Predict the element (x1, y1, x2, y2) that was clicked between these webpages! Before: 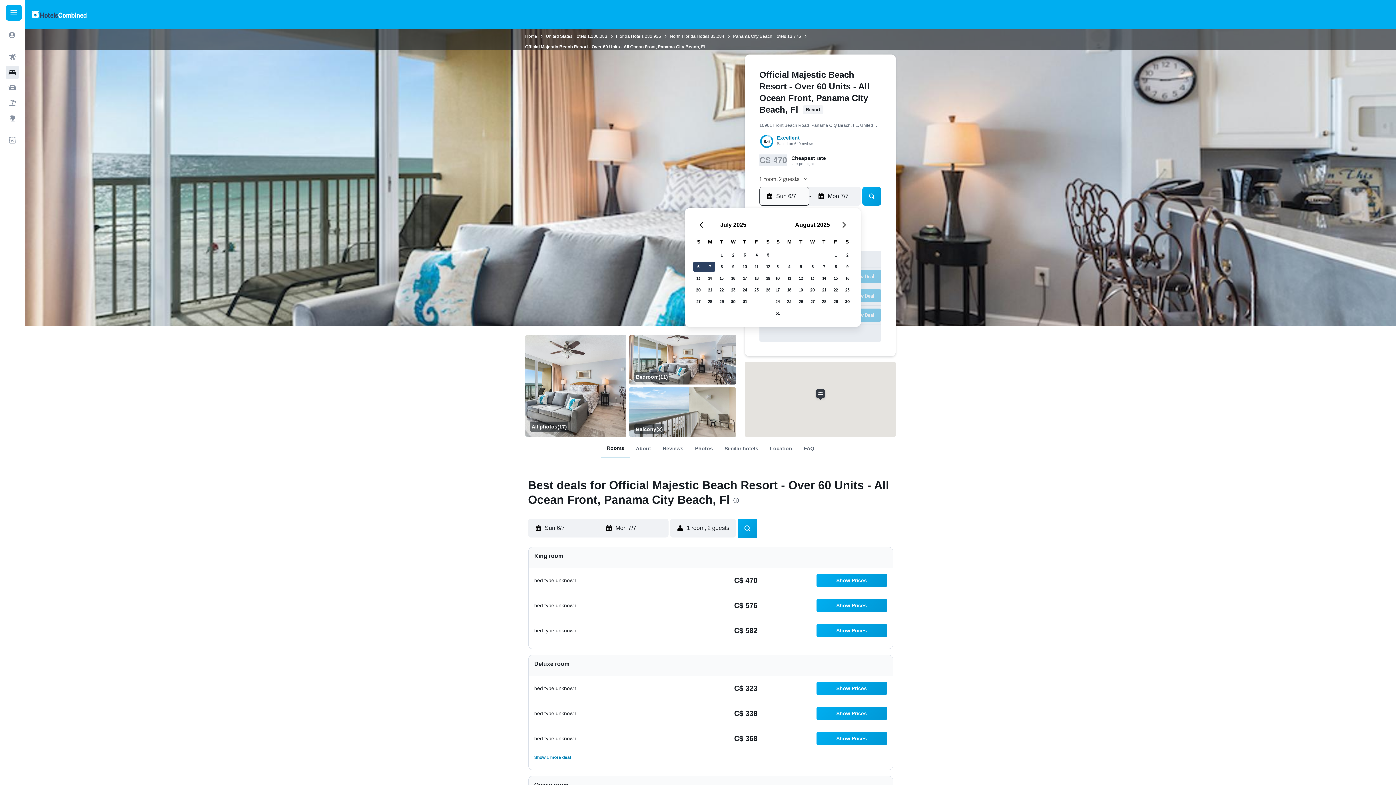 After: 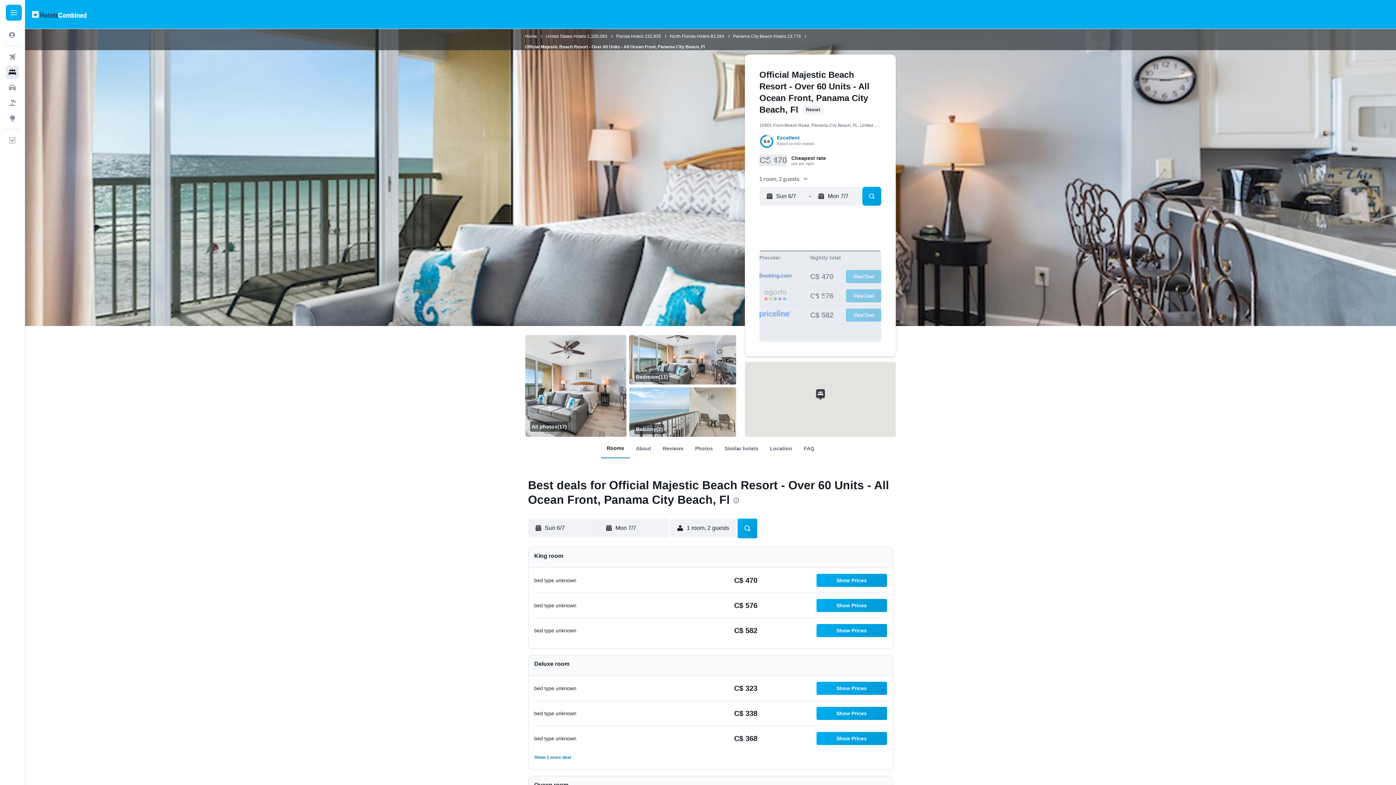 Action: label: Search bbox: (737, 518, 757, 538)